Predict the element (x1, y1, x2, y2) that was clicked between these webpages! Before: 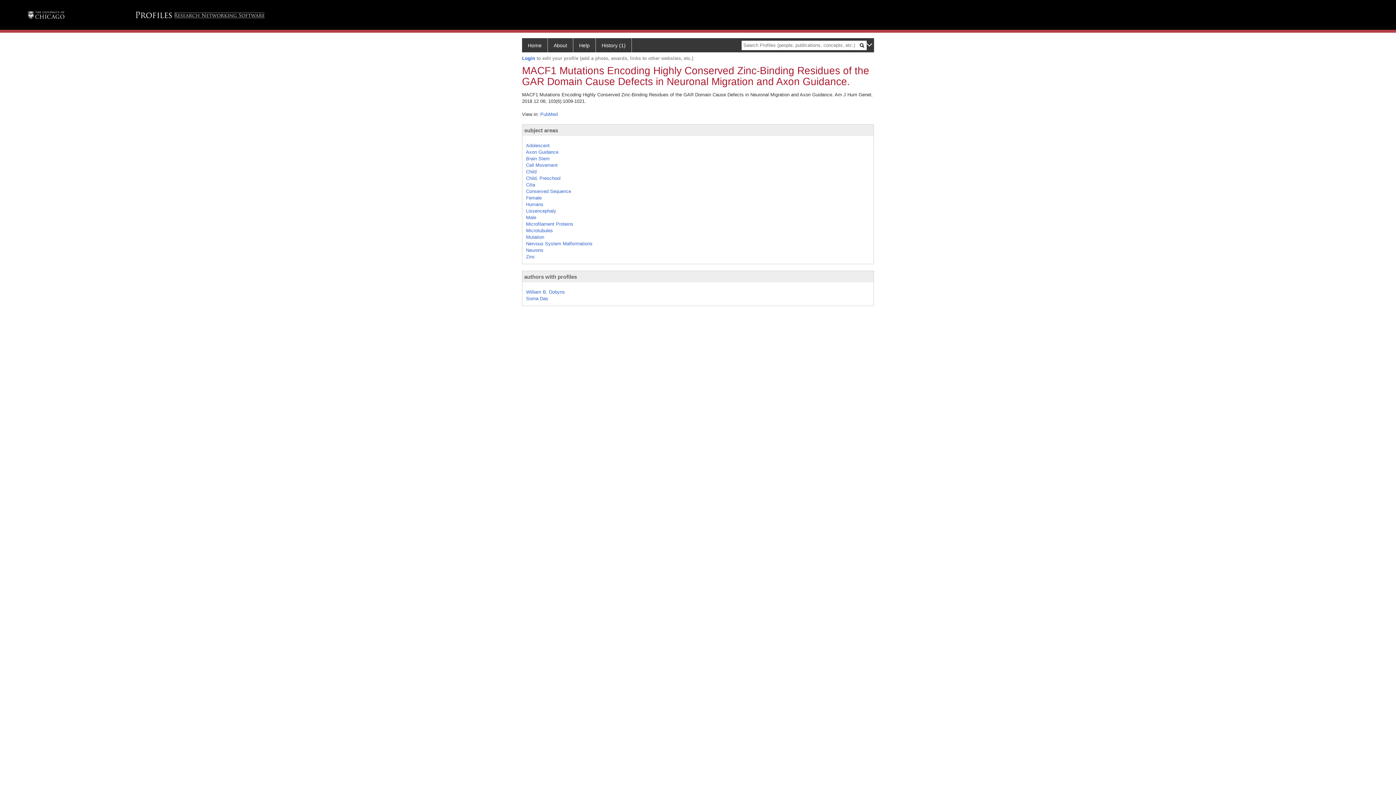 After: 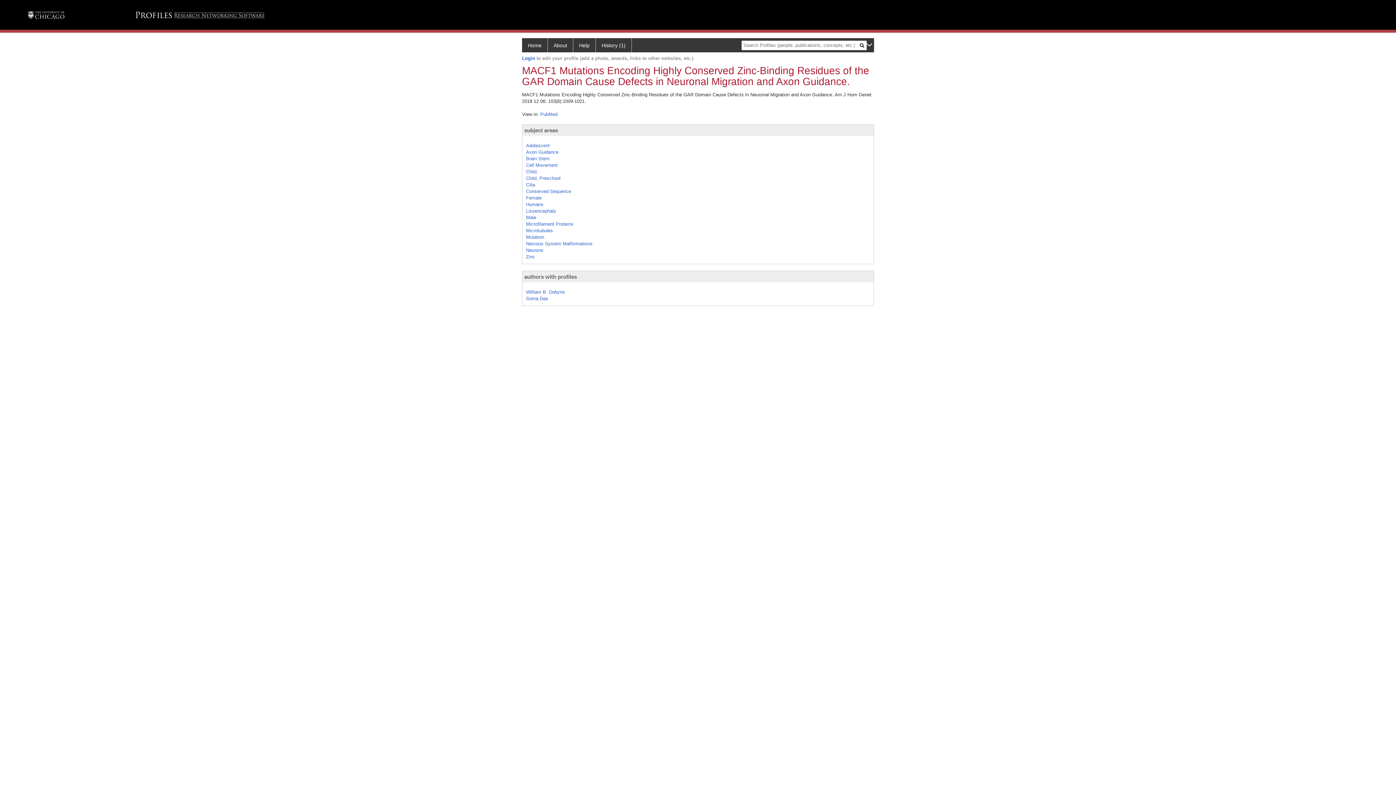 Action: bbox: (524, 127, 558, 133) label: subject areas